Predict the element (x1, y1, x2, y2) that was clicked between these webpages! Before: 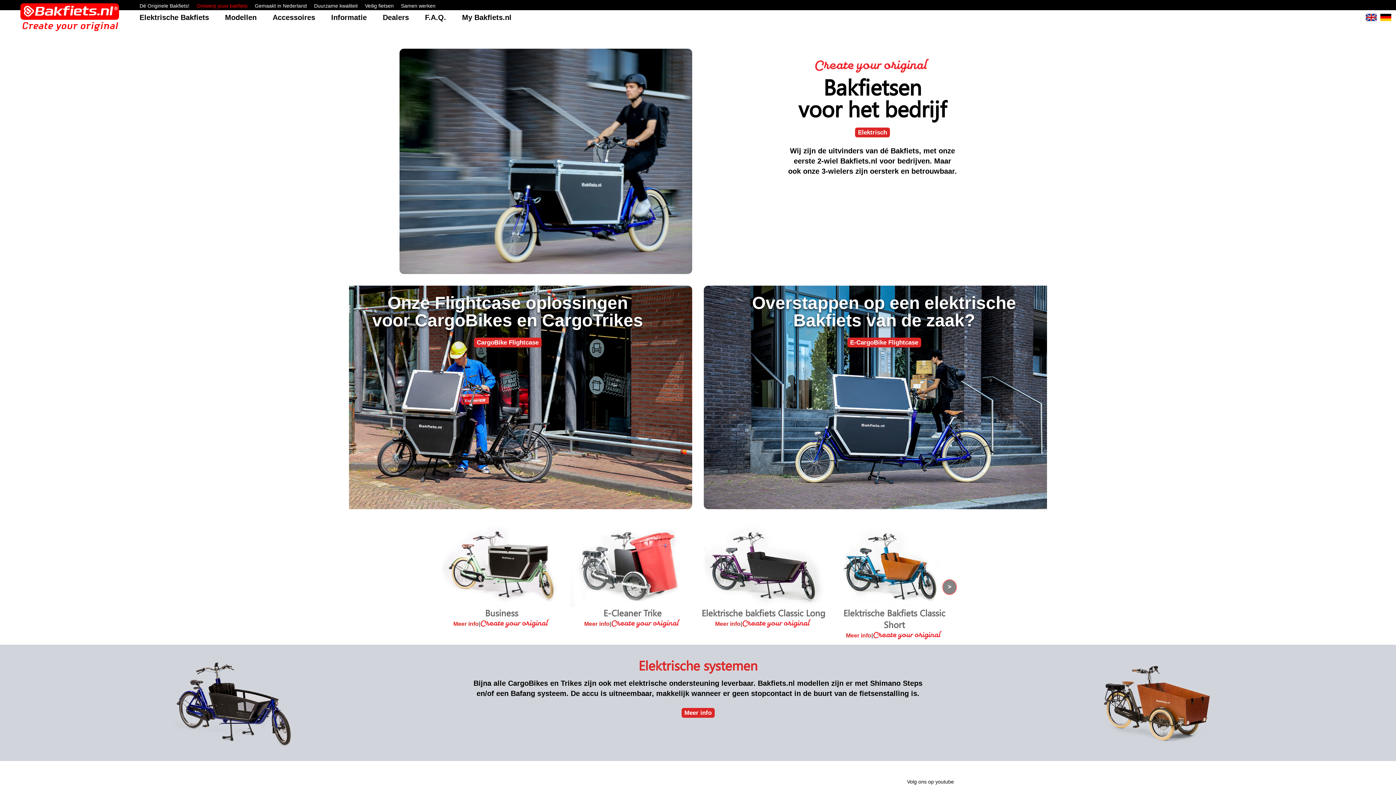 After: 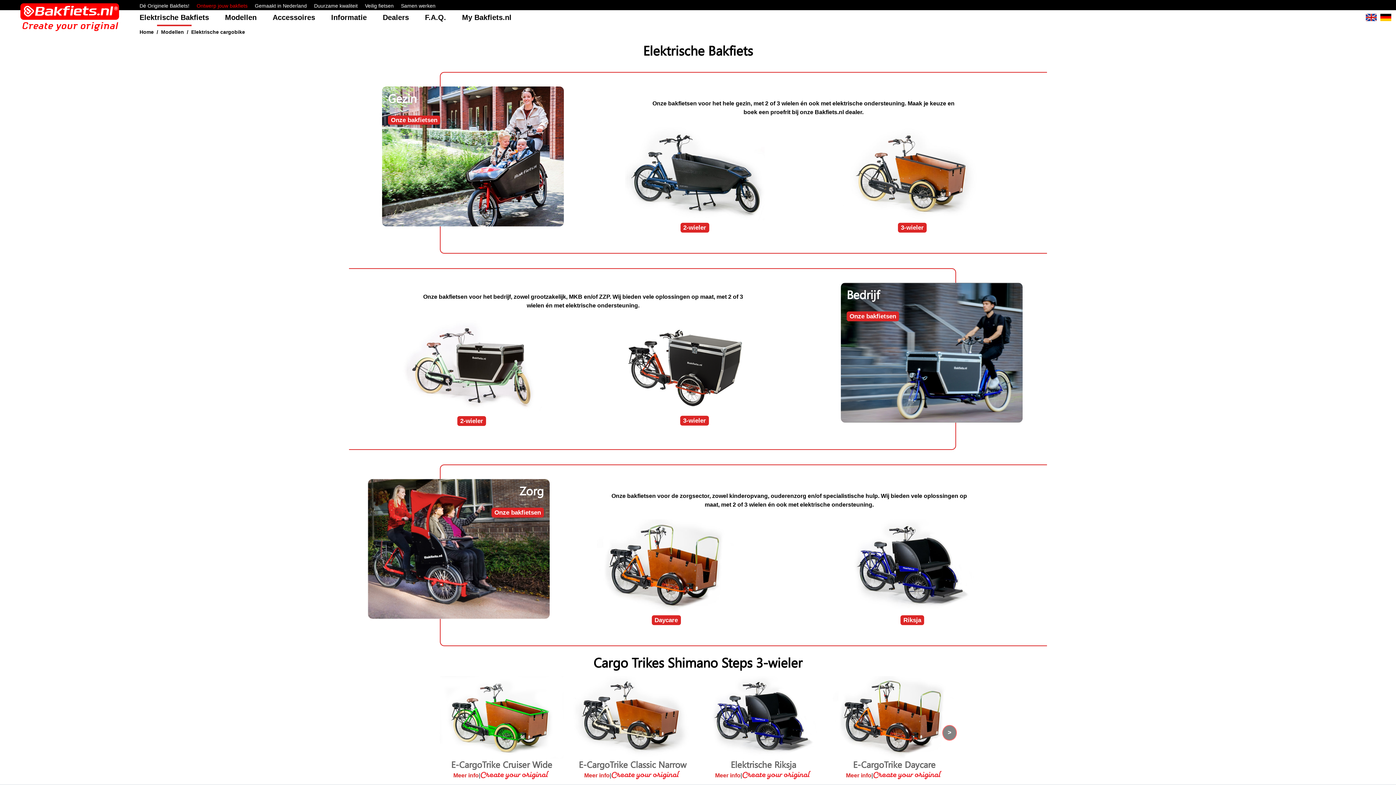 Action: label: Elektrische Bakfiets bbox: (139, 13, 209, 21)